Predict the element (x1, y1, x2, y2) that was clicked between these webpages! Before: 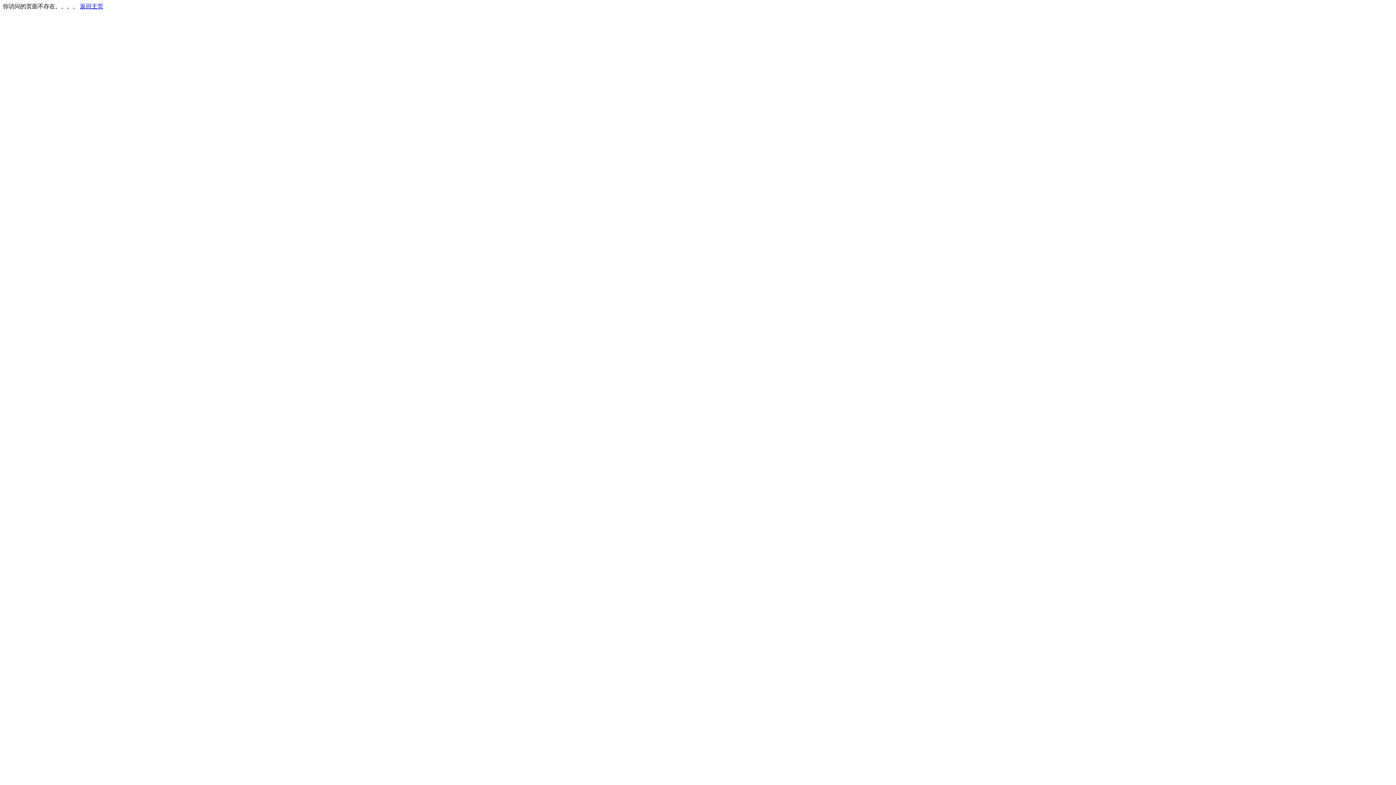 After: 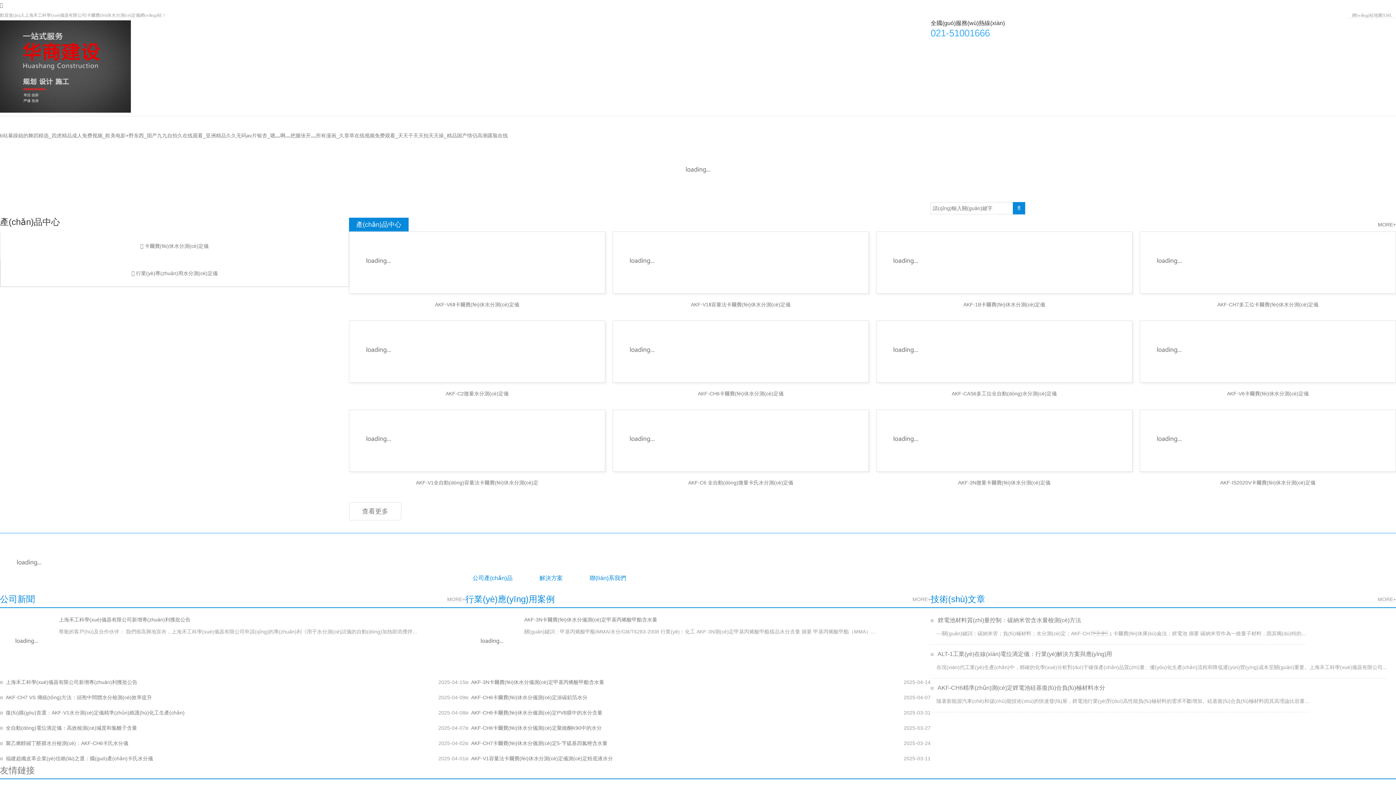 Action: bbox: (80, 3, 103, 9) label: 返回主页